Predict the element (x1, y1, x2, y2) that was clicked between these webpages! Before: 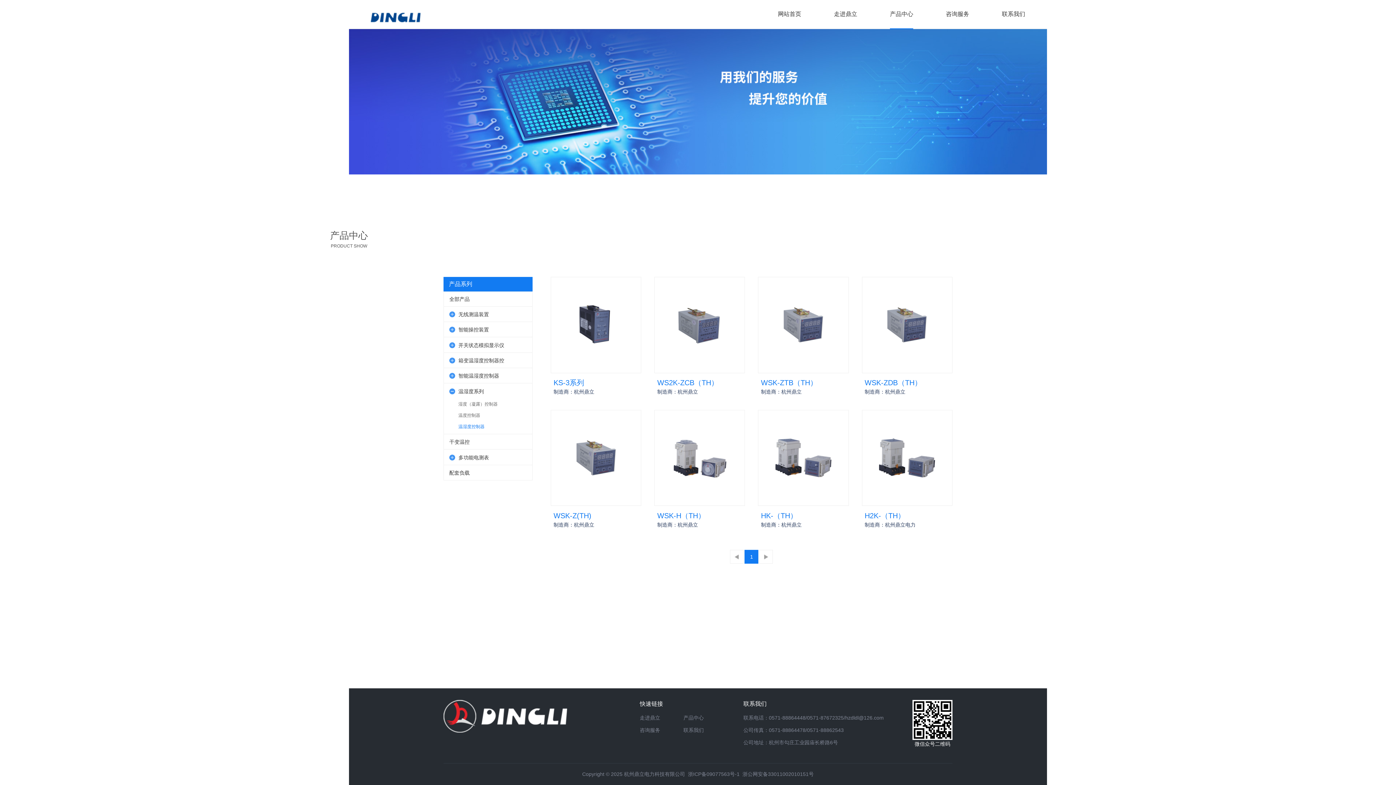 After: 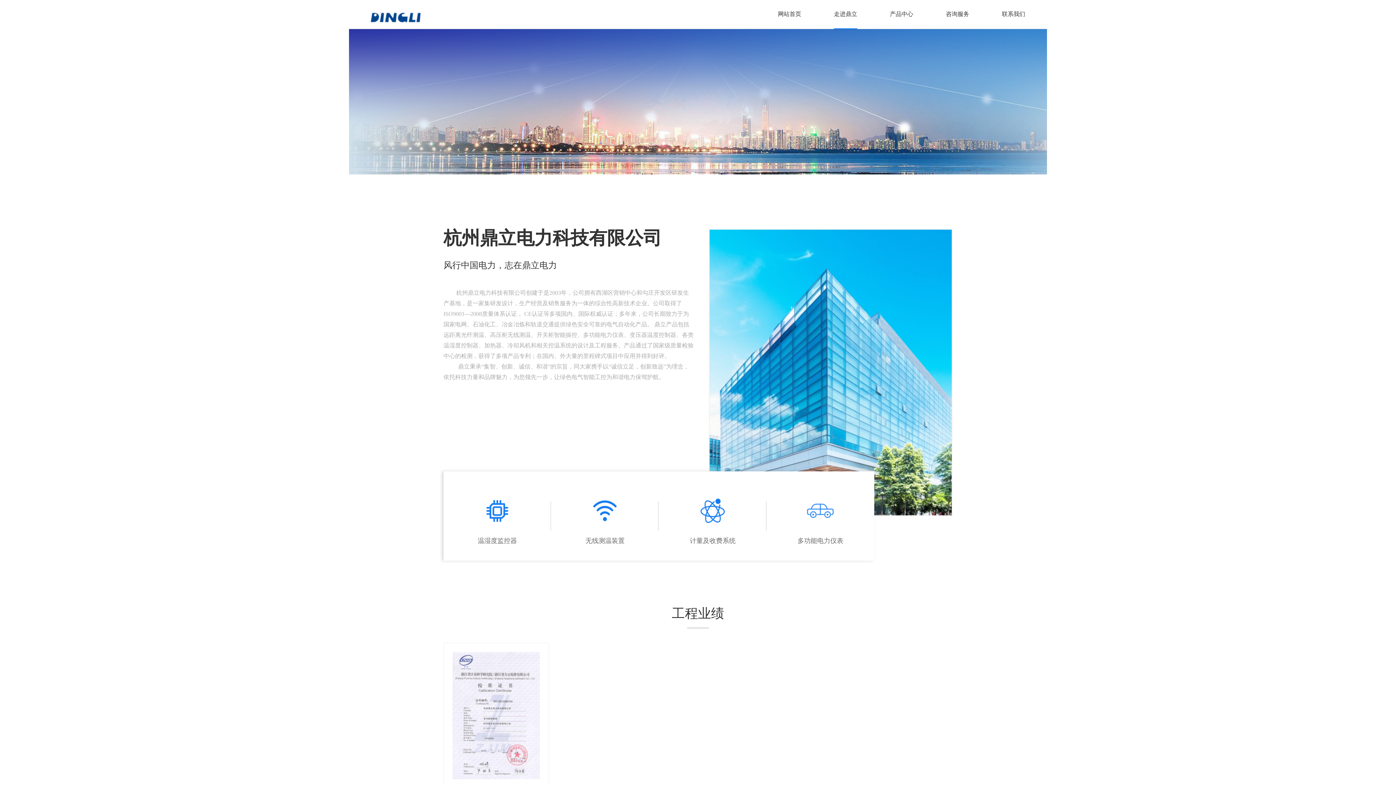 Action: label: 走进鼎立 bbox: (640, 715, 660, 720)